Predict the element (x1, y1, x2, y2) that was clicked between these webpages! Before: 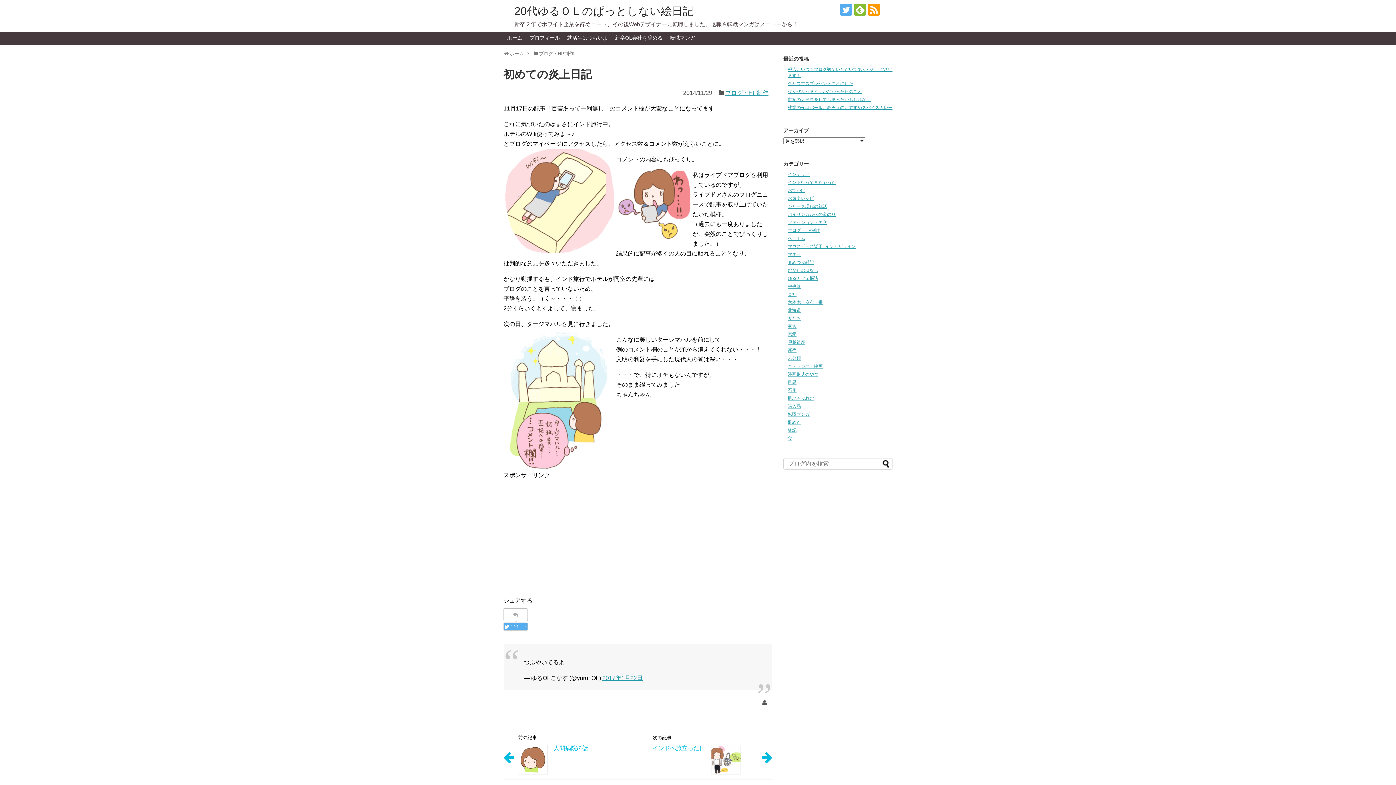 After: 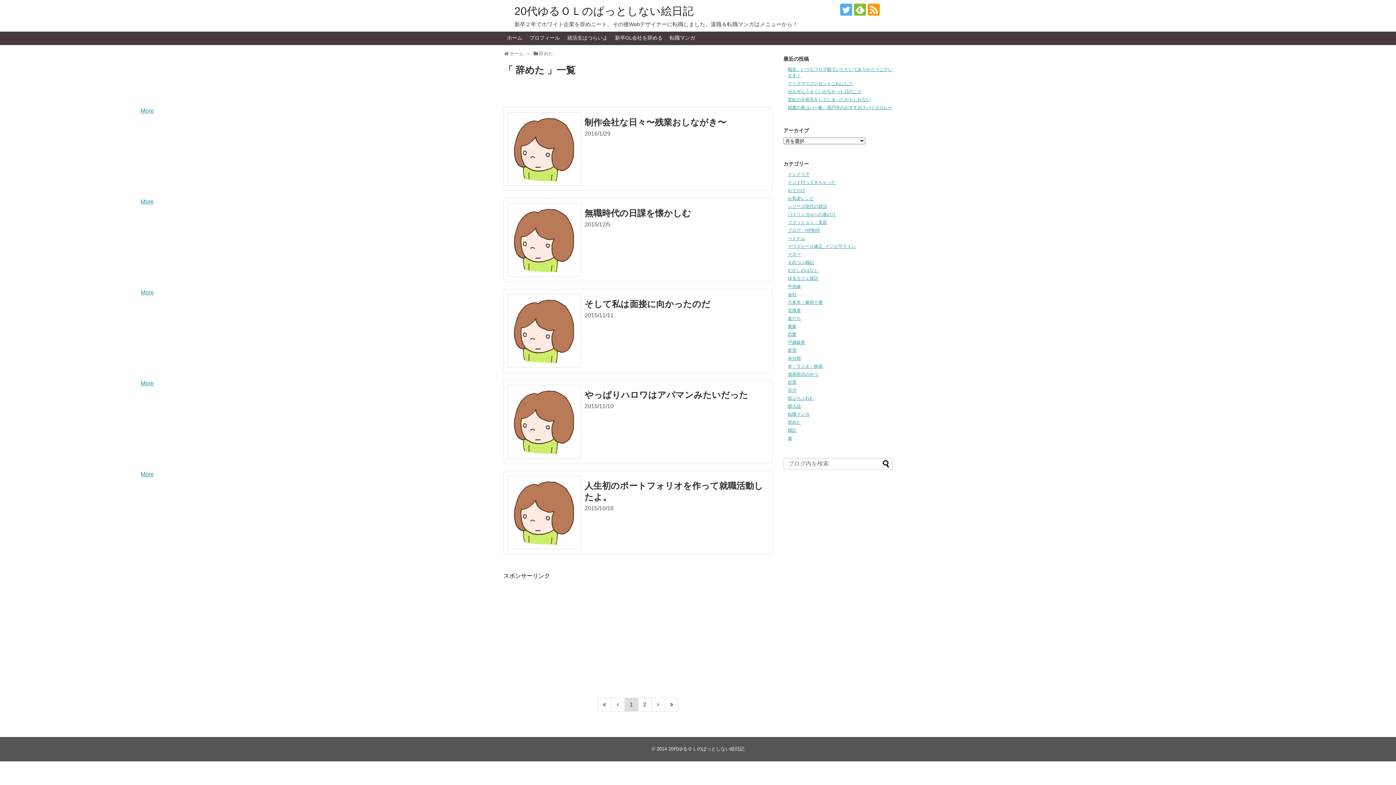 Action: label: 辞めた bbox: (788, 419, 801, 425)